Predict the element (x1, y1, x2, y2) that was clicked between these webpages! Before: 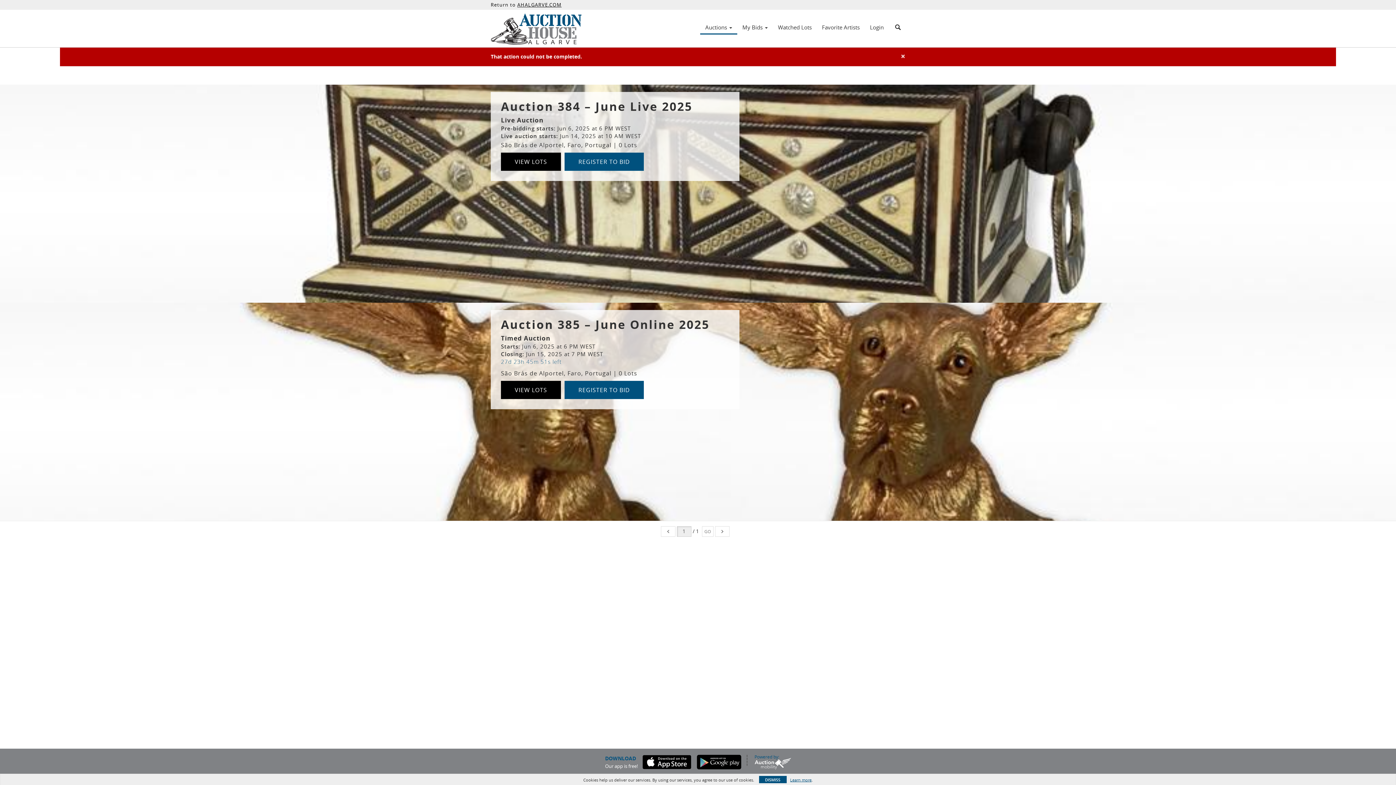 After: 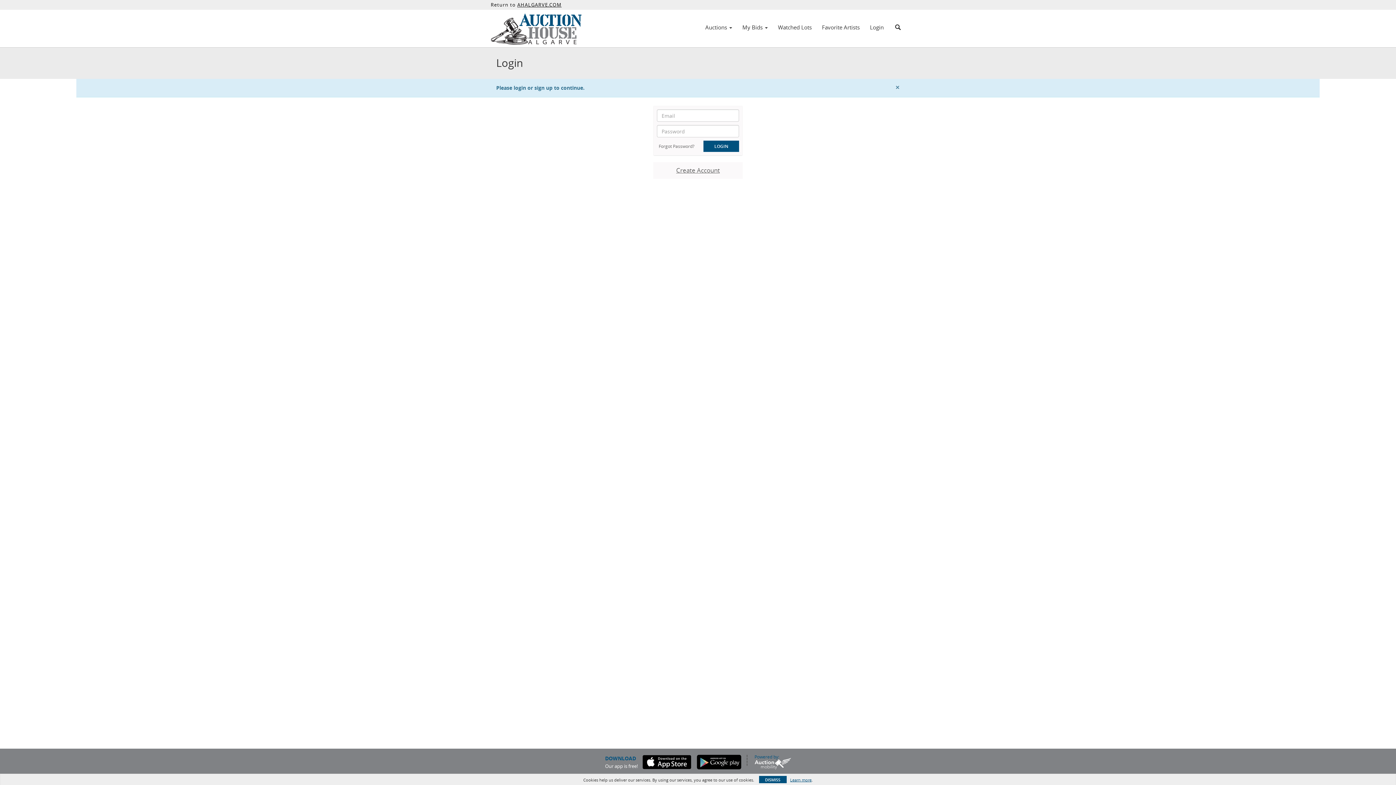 Action: bbox: (564, 381, 644, 399) label: REGISTER TO BID